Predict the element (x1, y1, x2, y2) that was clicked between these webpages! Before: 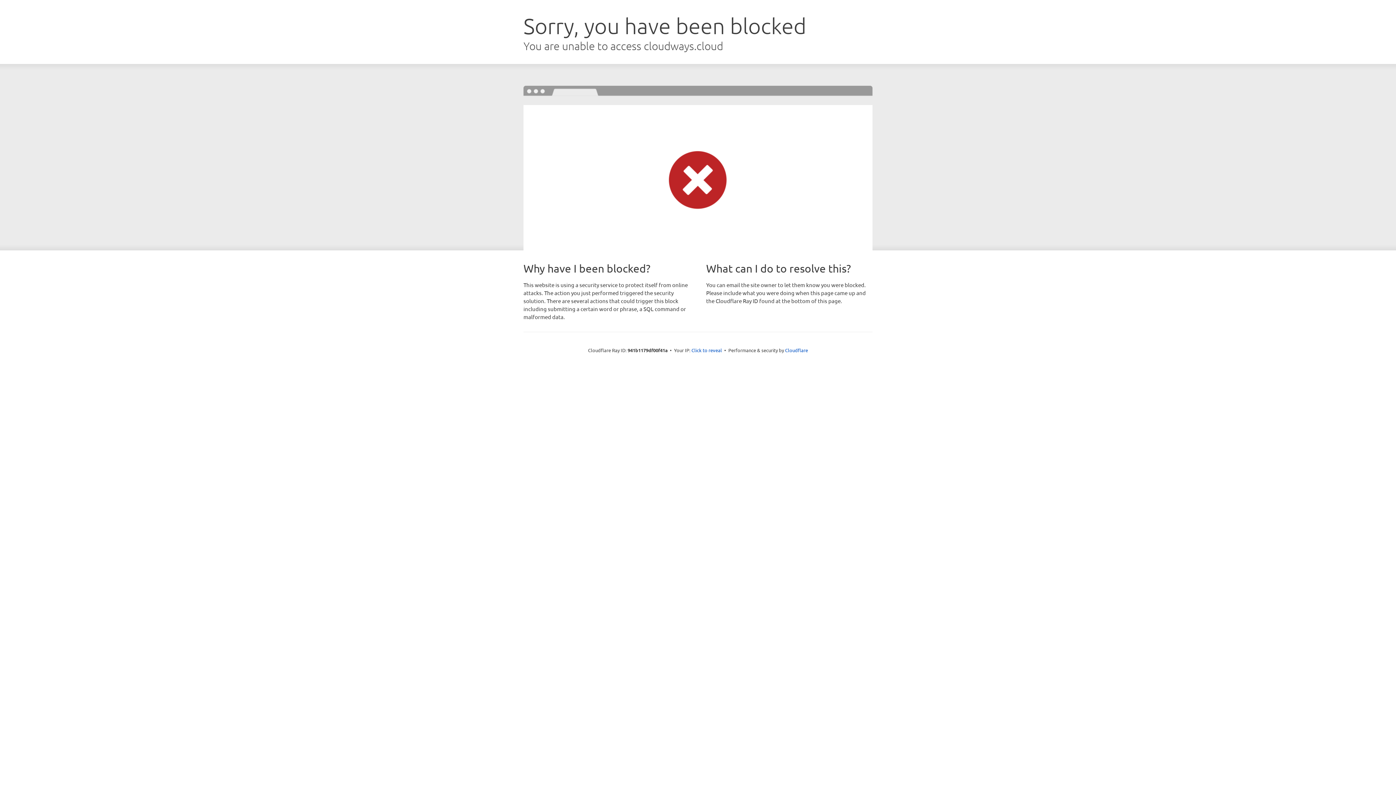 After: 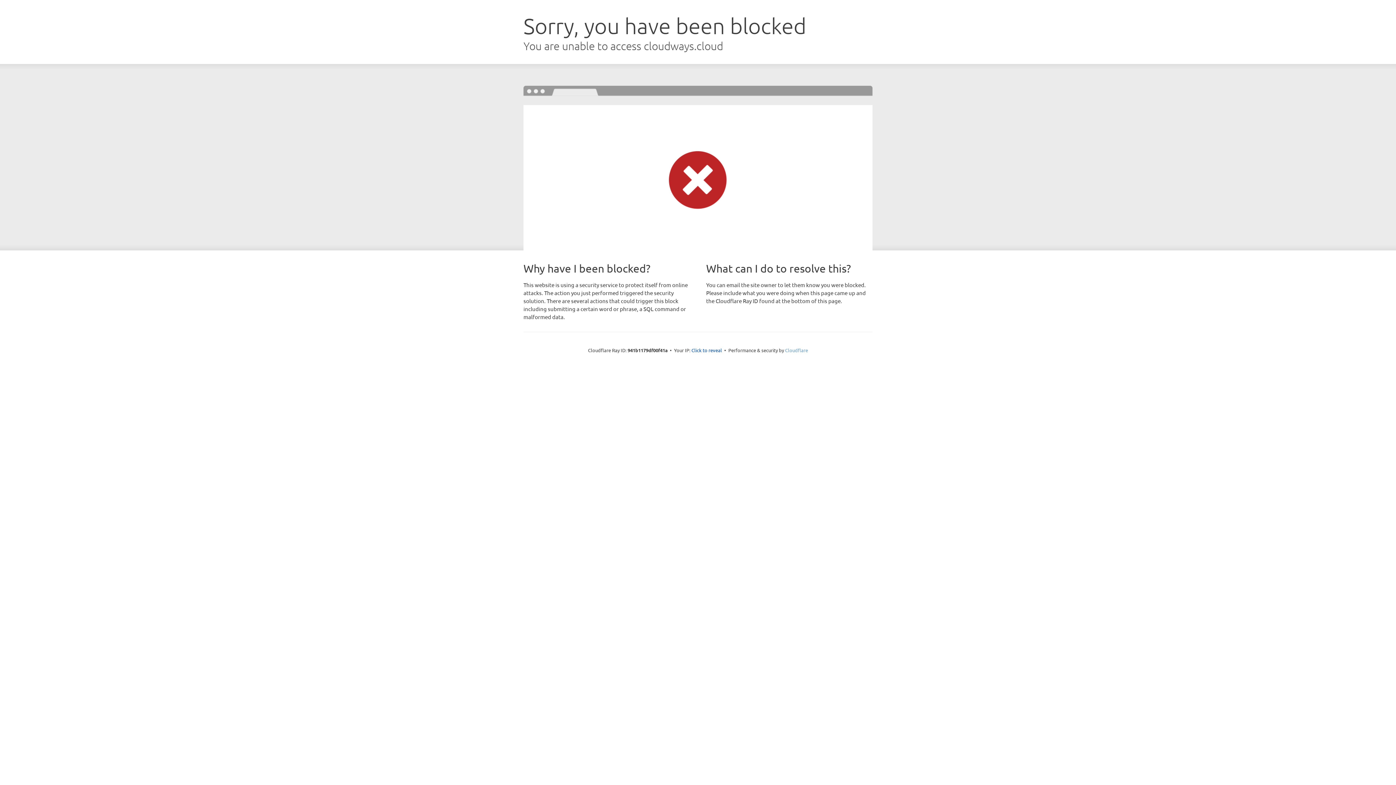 Action: label: Cloudflare bbox: (785, 347, 808, 353)